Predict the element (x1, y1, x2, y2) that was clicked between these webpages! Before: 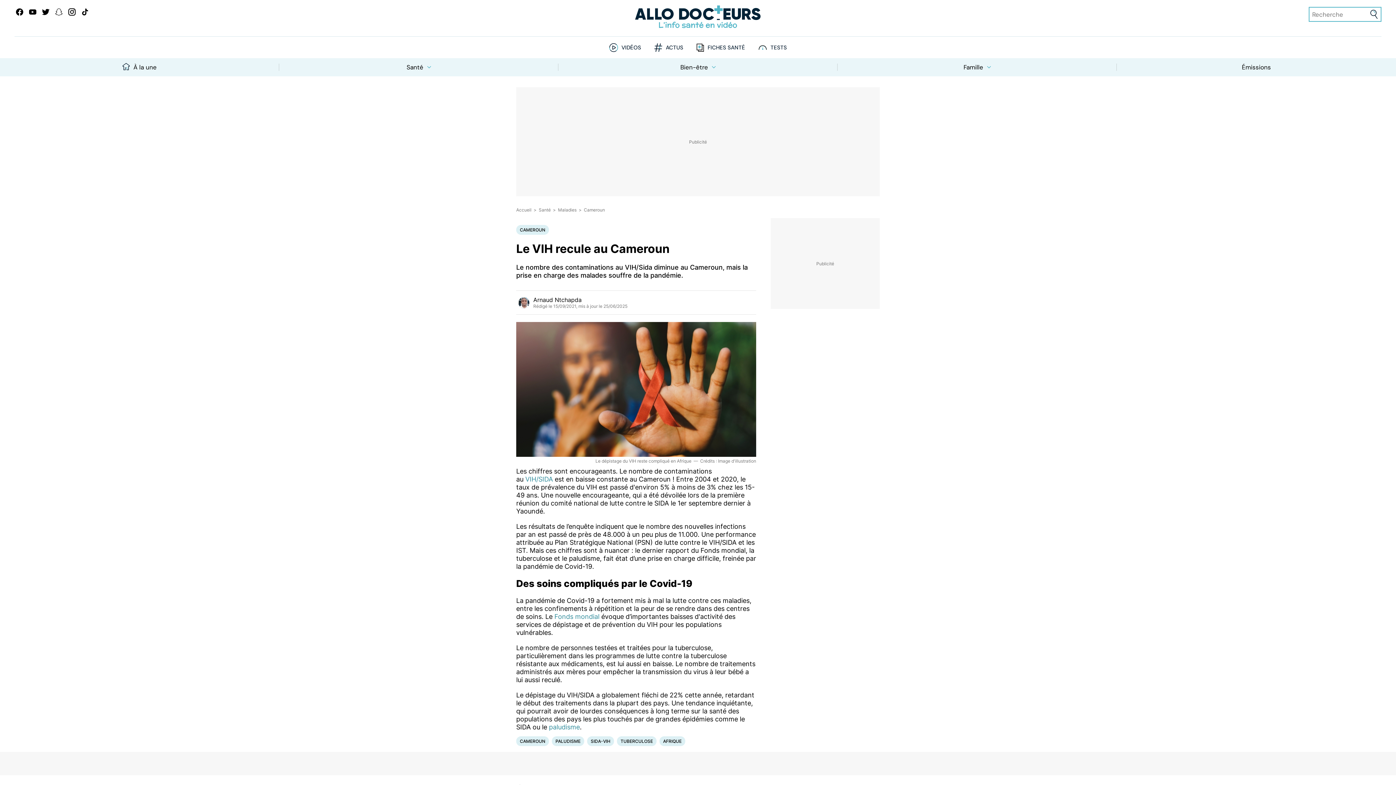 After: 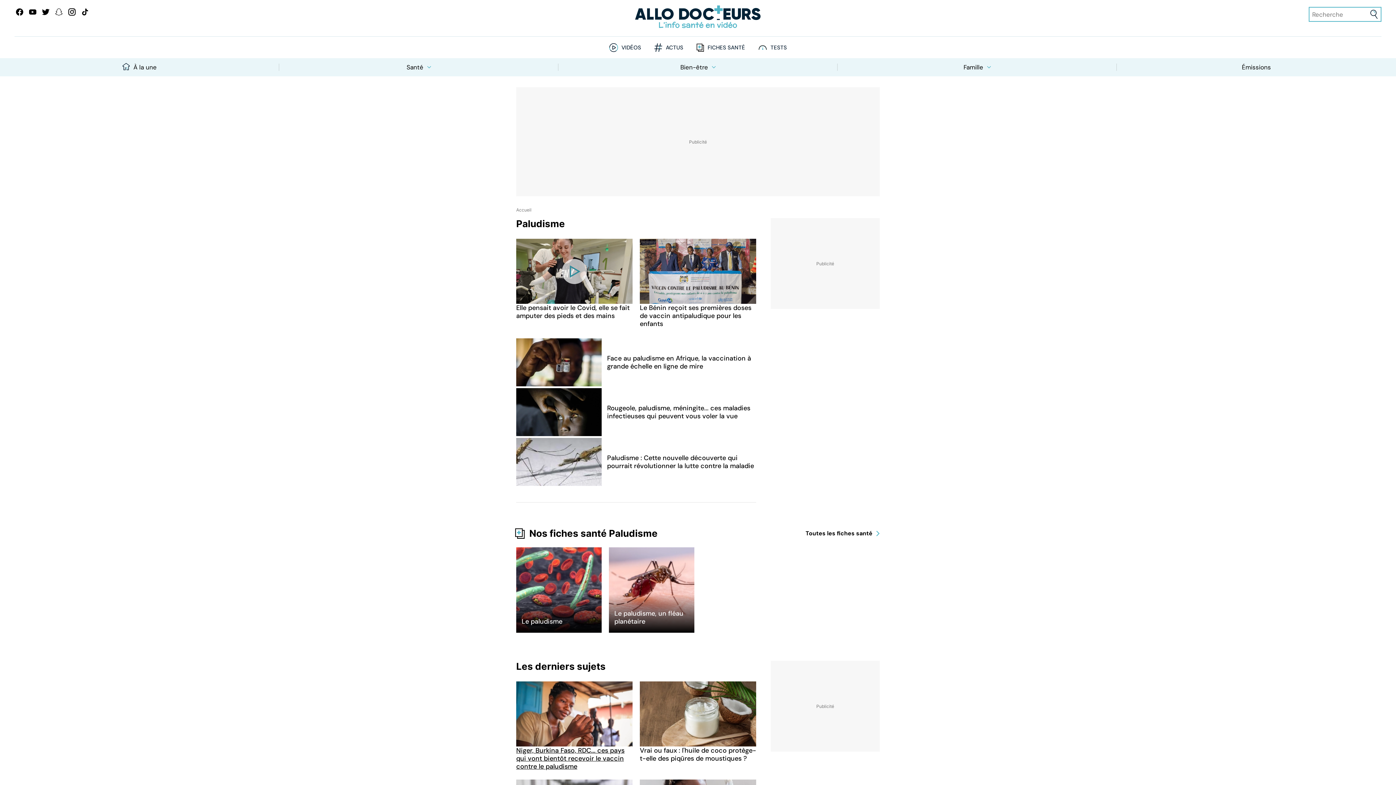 Action: bbox: (552, 736, 584, 746) label: PALUDISME